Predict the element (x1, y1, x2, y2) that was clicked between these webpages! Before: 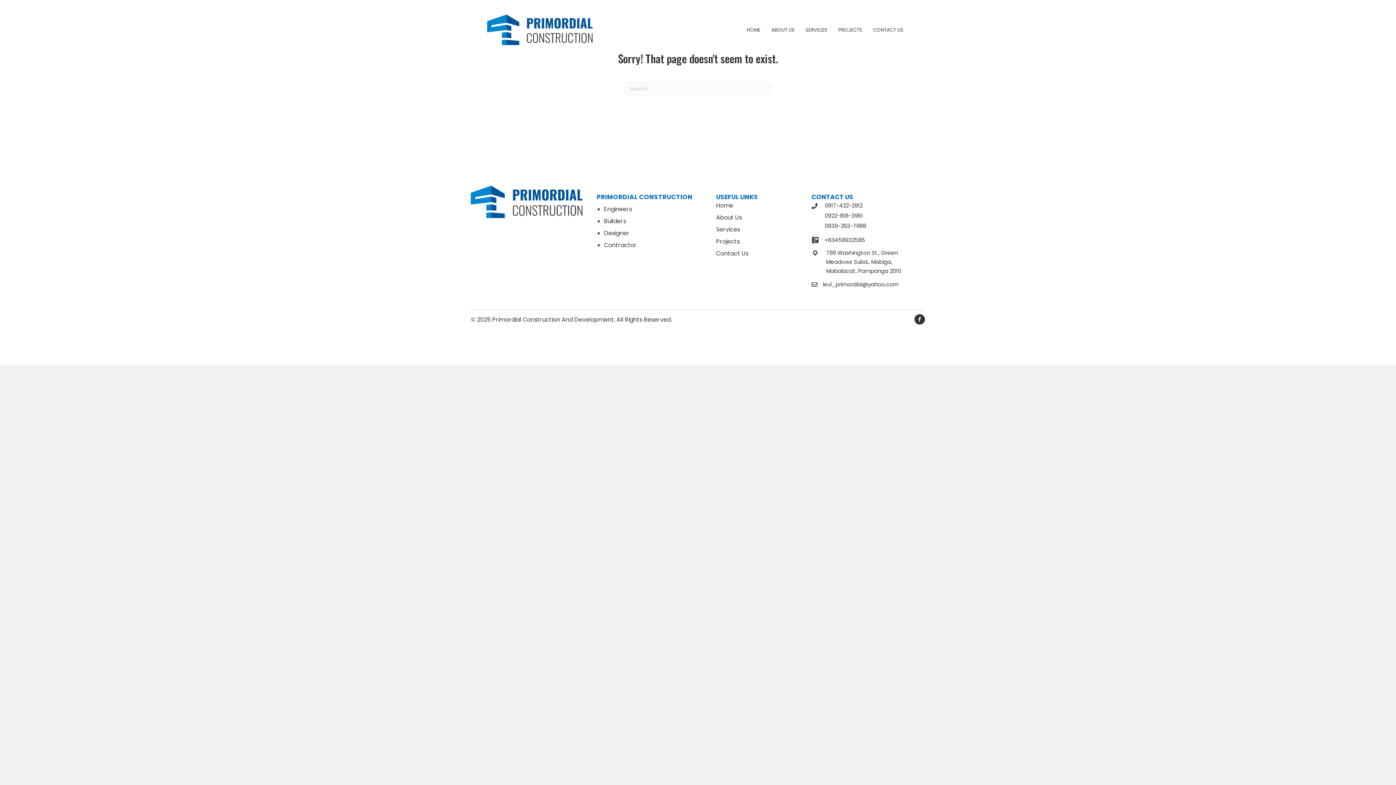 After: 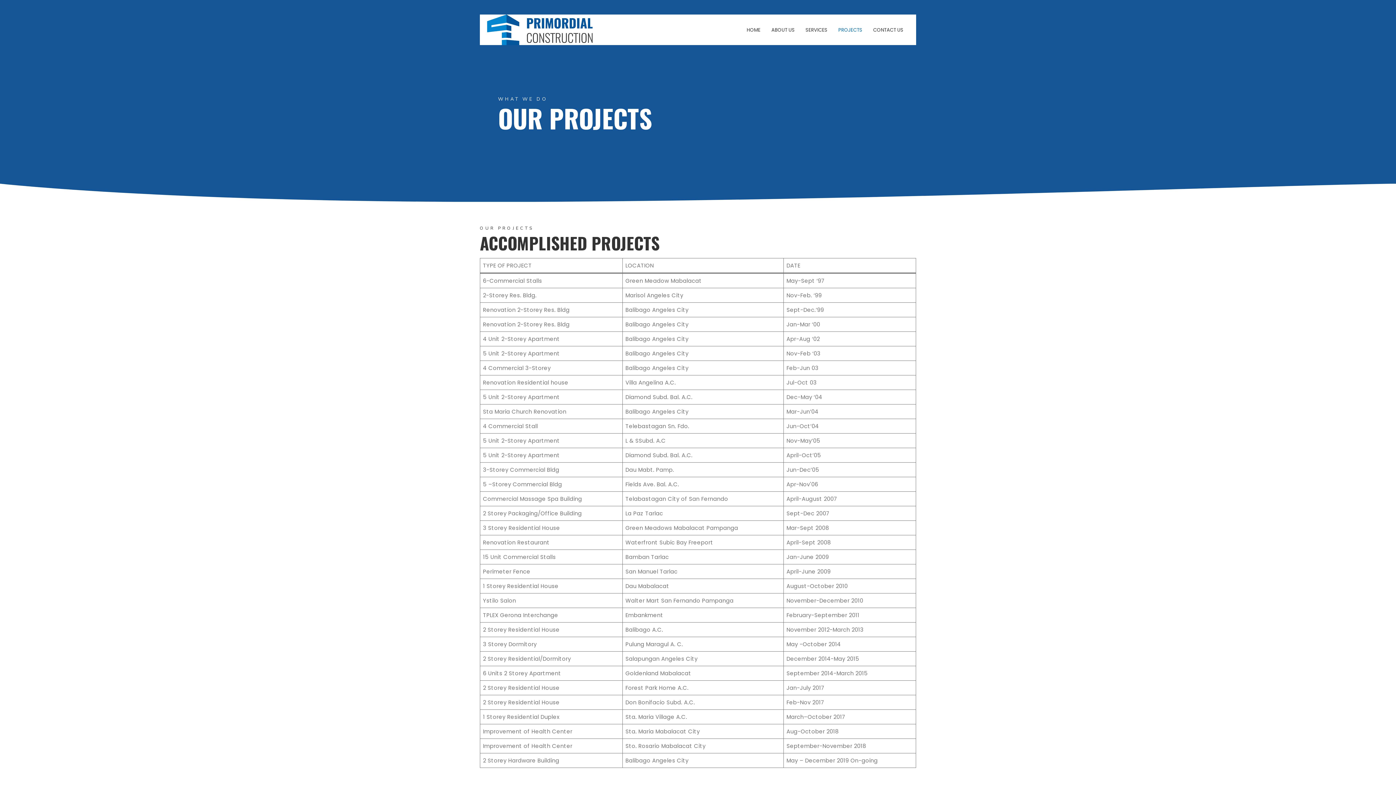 Action: label: Projects bbox: (716, 237, 740, 245)